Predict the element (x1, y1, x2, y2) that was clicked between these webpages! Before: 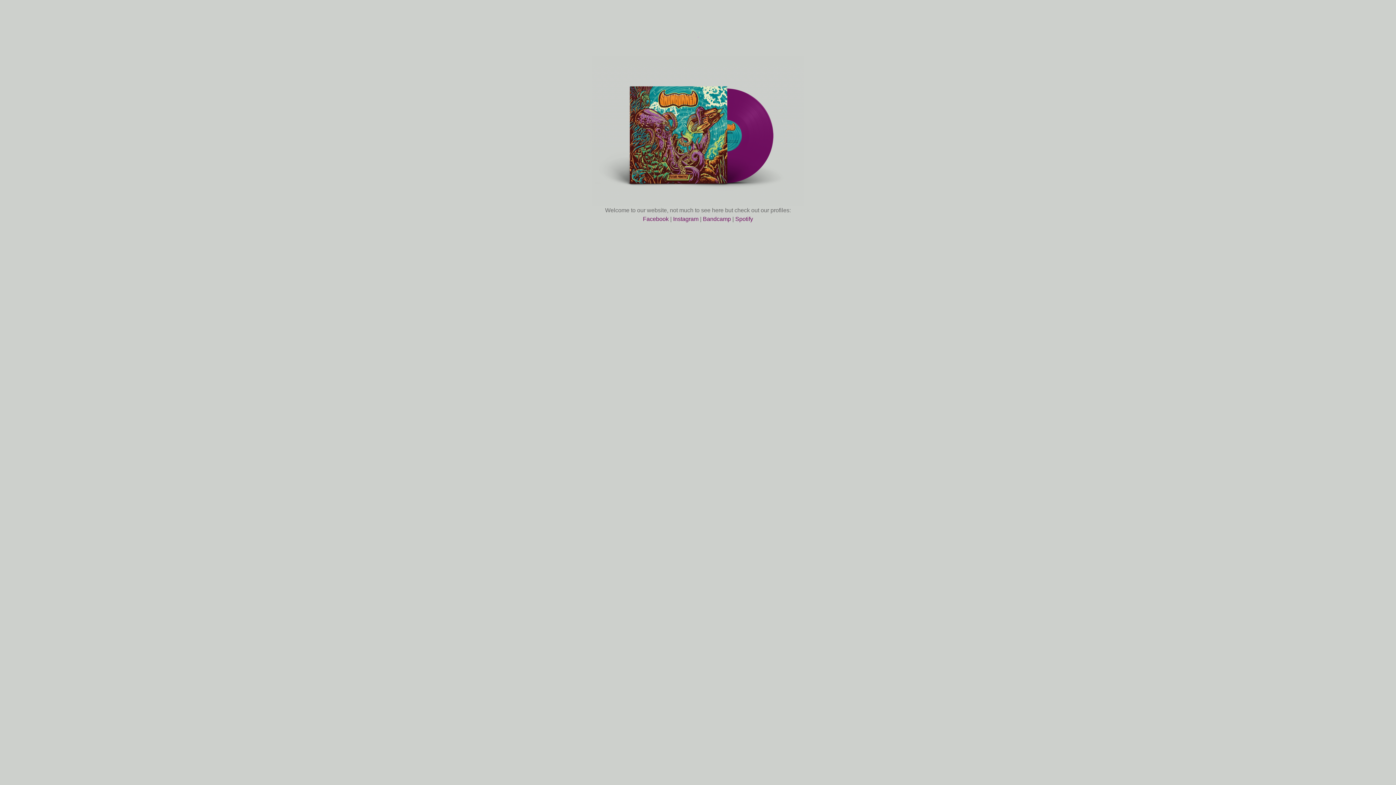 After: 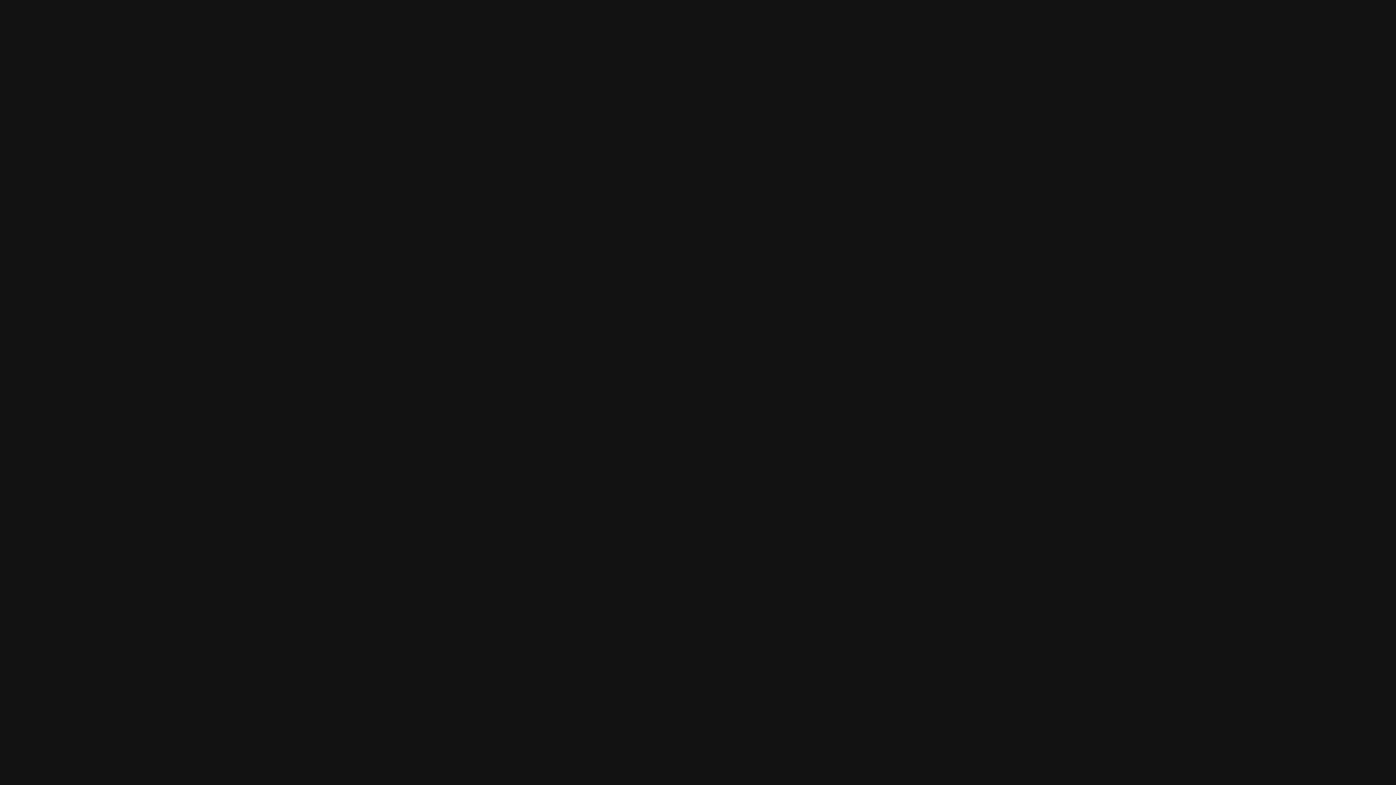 Action: bbox: (735, 216, 753, 222) label: Spotify